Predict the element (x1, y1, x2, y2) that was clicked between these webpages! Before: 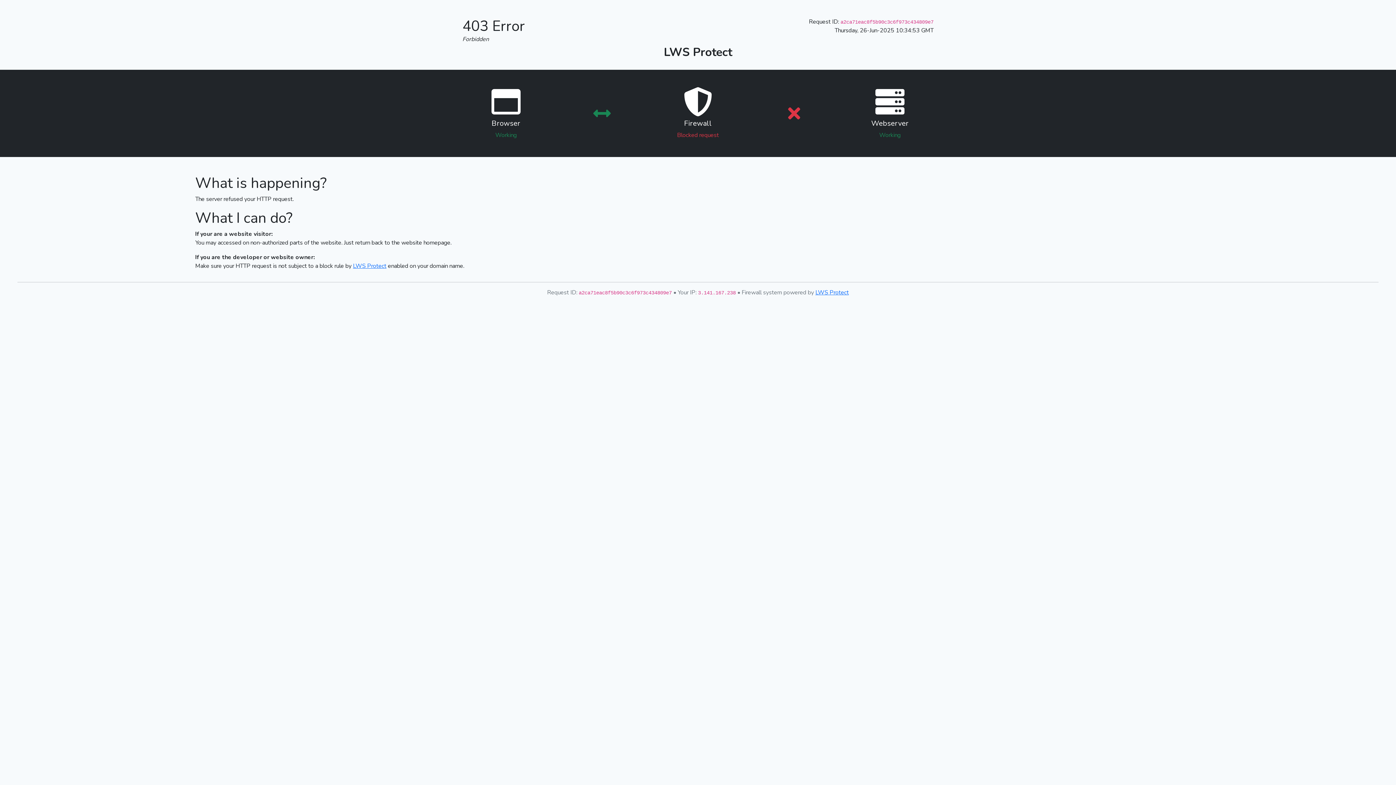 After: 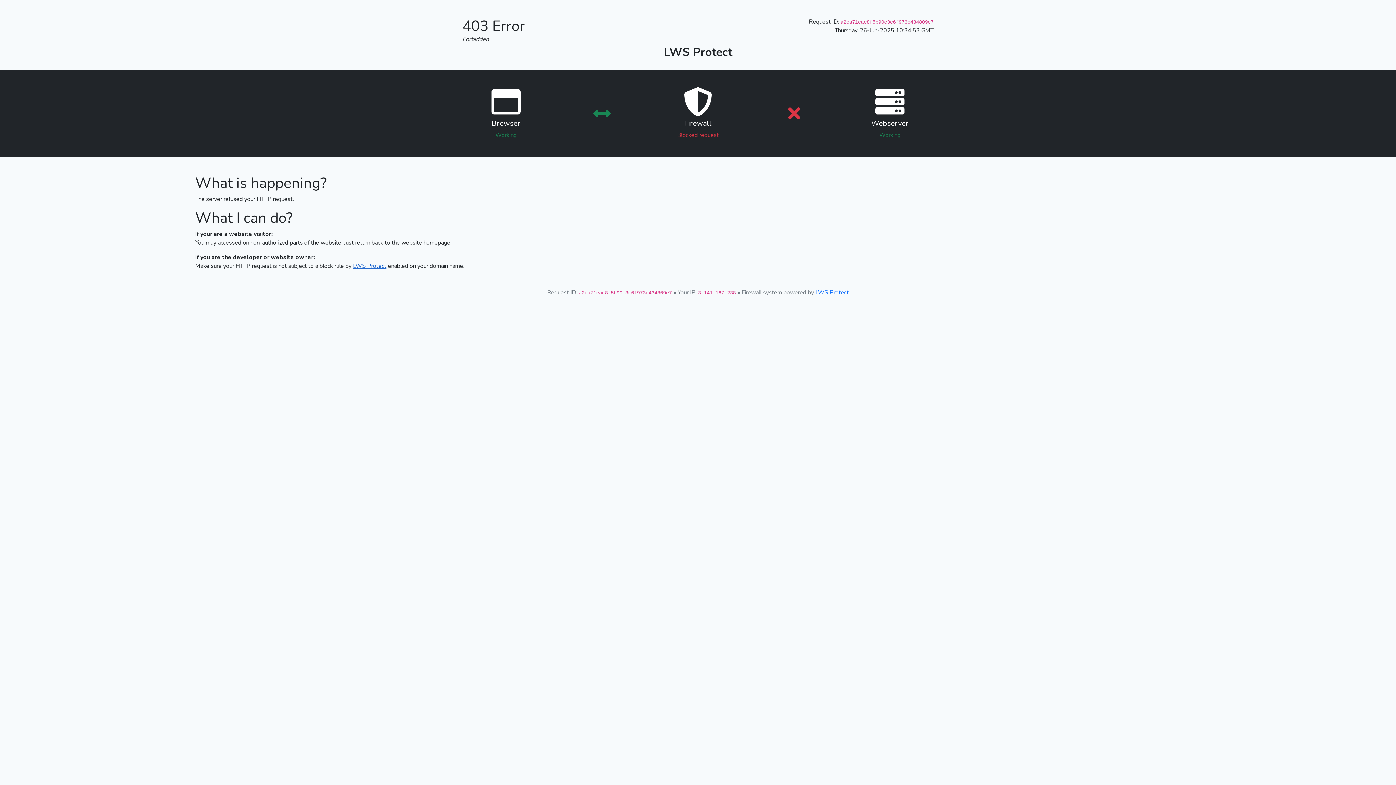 Action: bbox: (353, 262, 386, 270) label: LWS Protect